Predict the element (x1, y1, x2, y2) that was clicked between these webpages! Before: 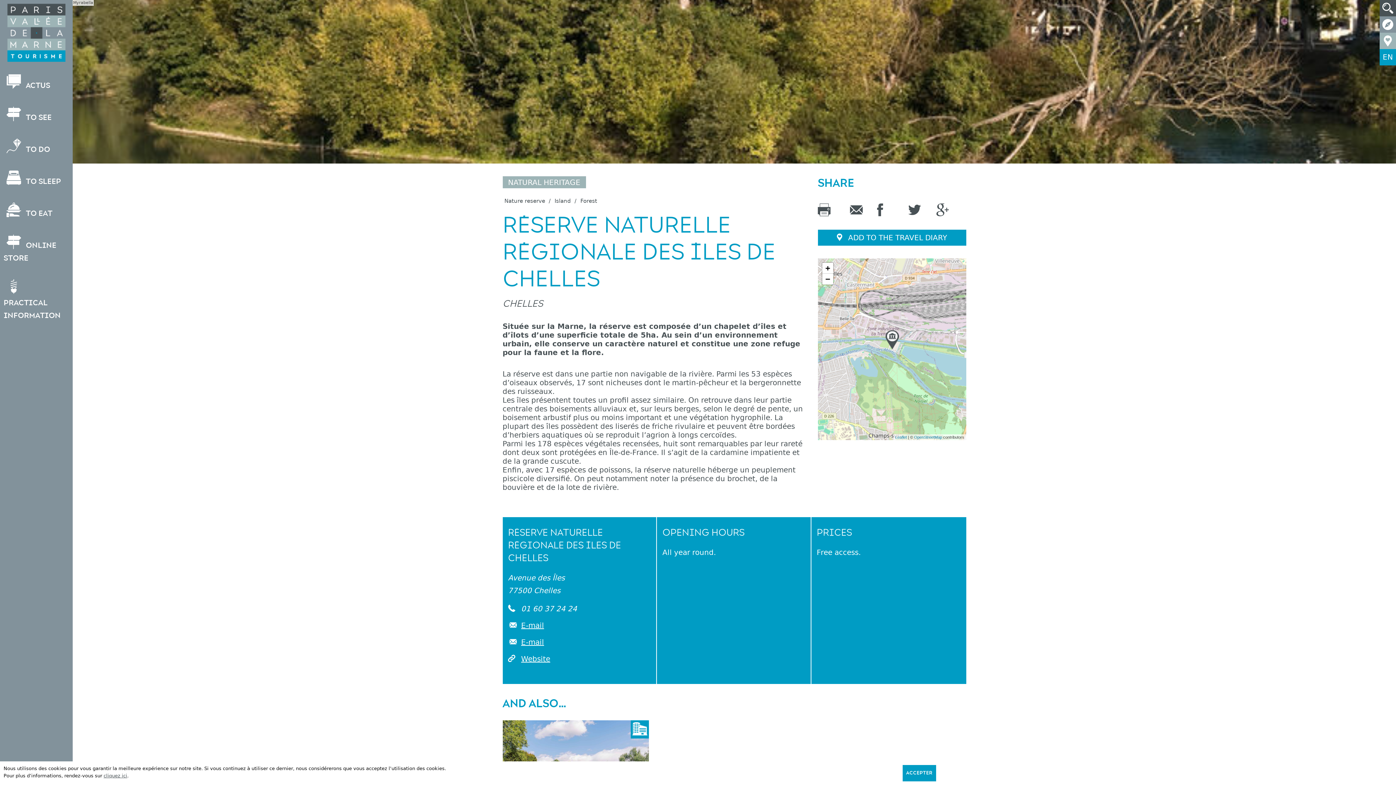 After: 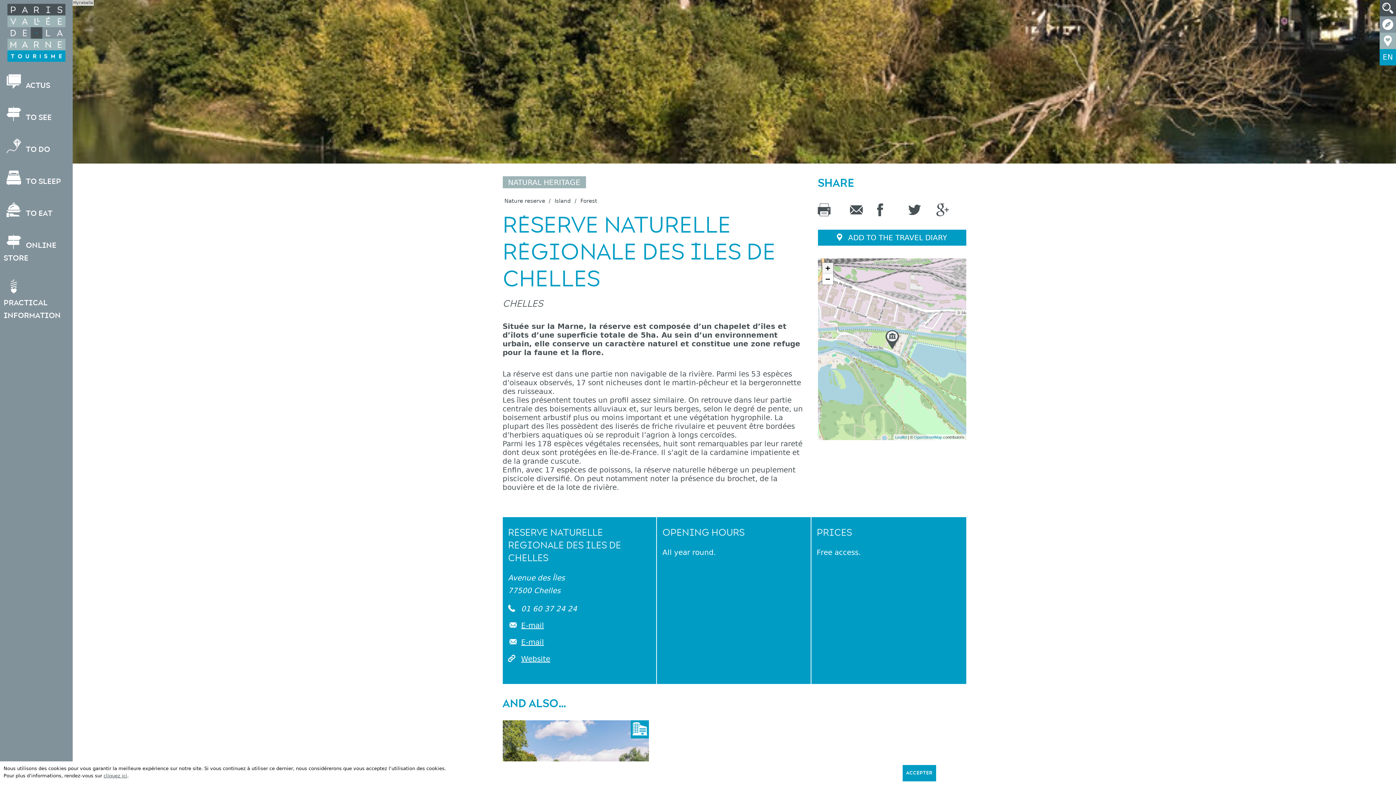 Action: label: Zoom in bbox: (822, 262, 833, 273)